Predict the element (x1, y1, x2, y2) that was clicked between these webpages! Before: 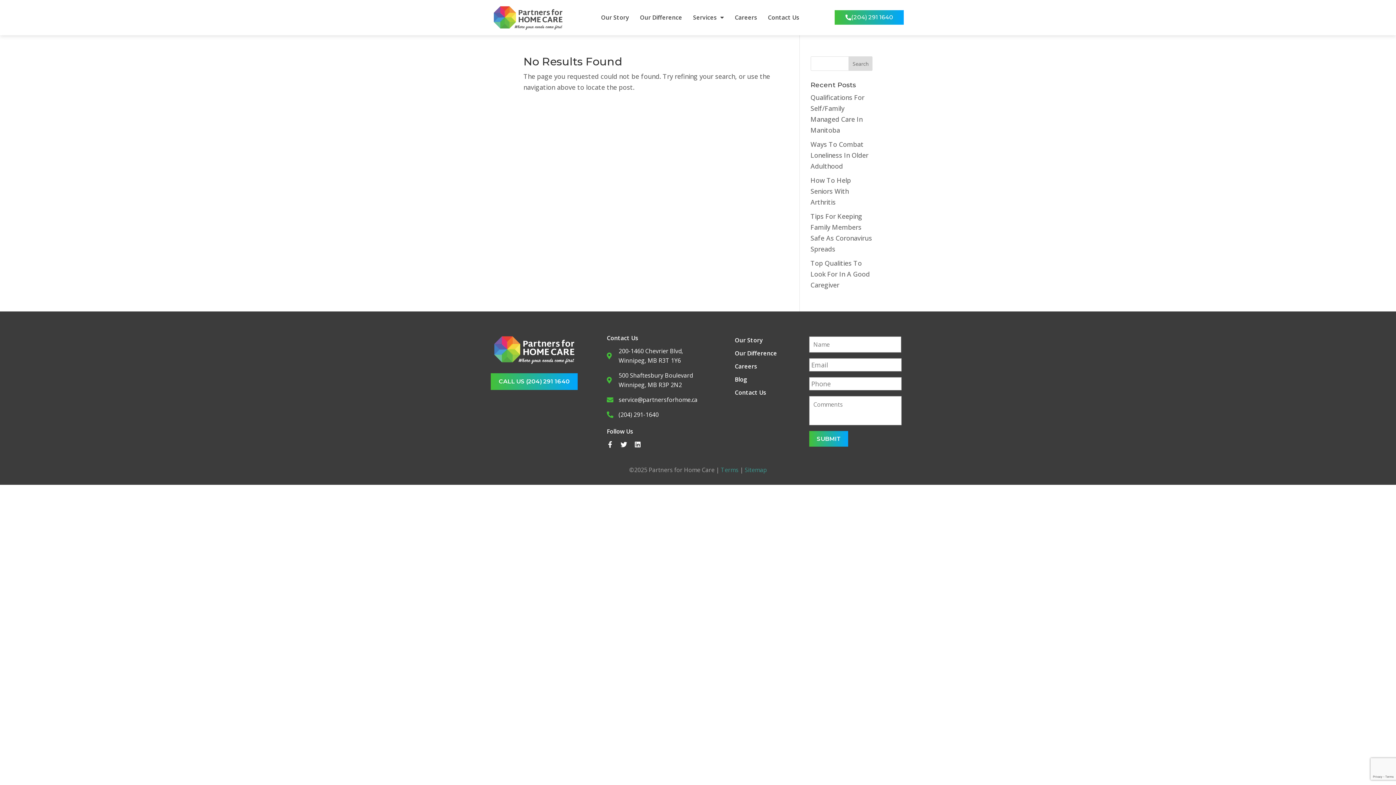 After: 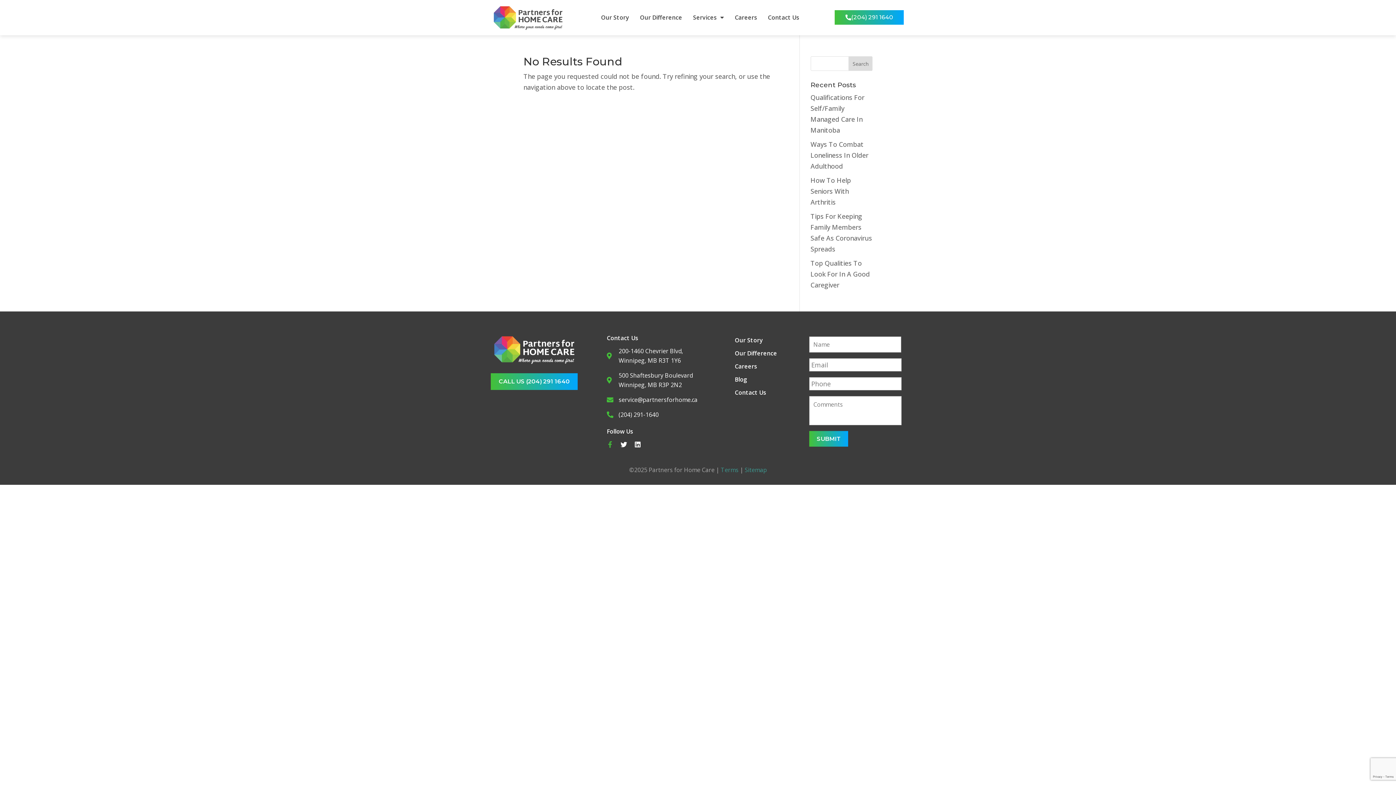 Action: bbox: (606, 441, 613, 447) label: Facebook-f